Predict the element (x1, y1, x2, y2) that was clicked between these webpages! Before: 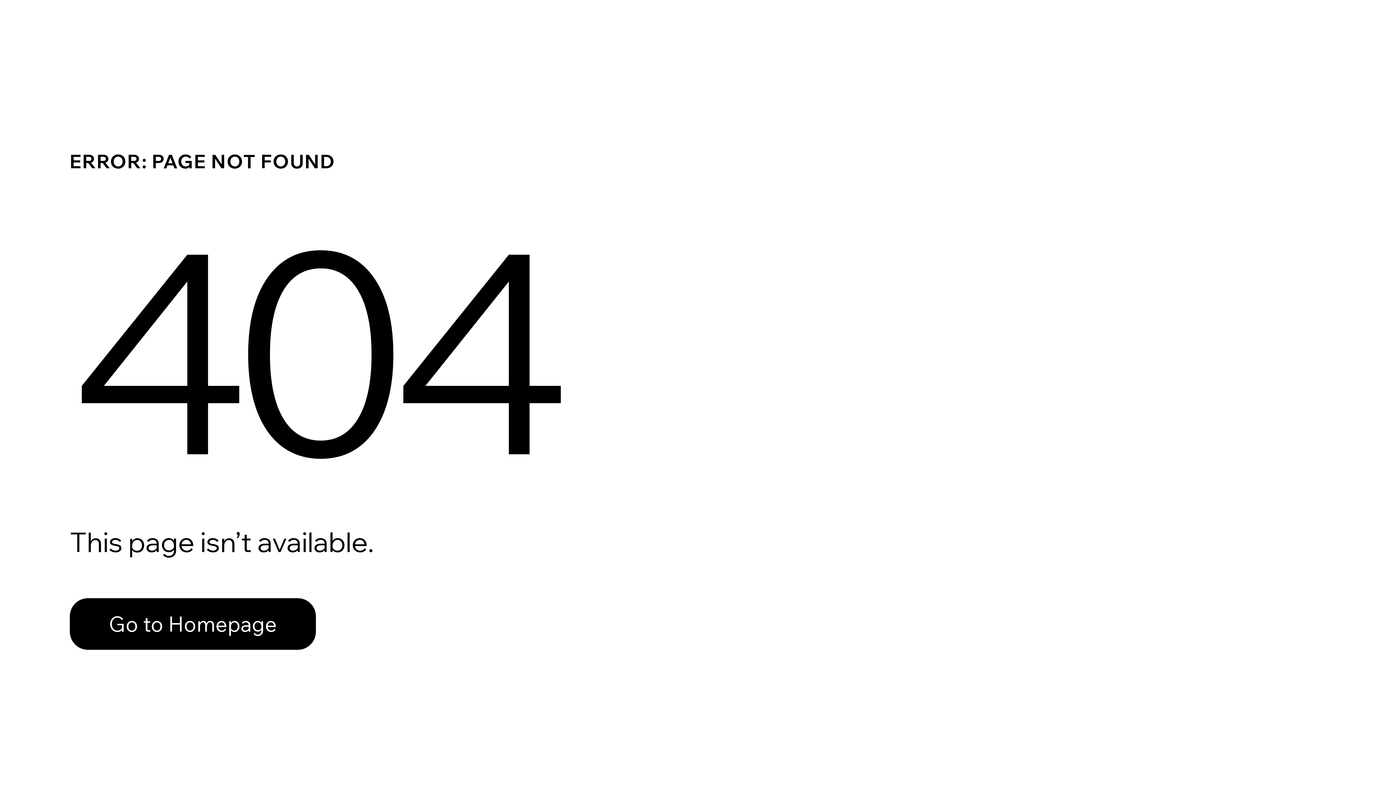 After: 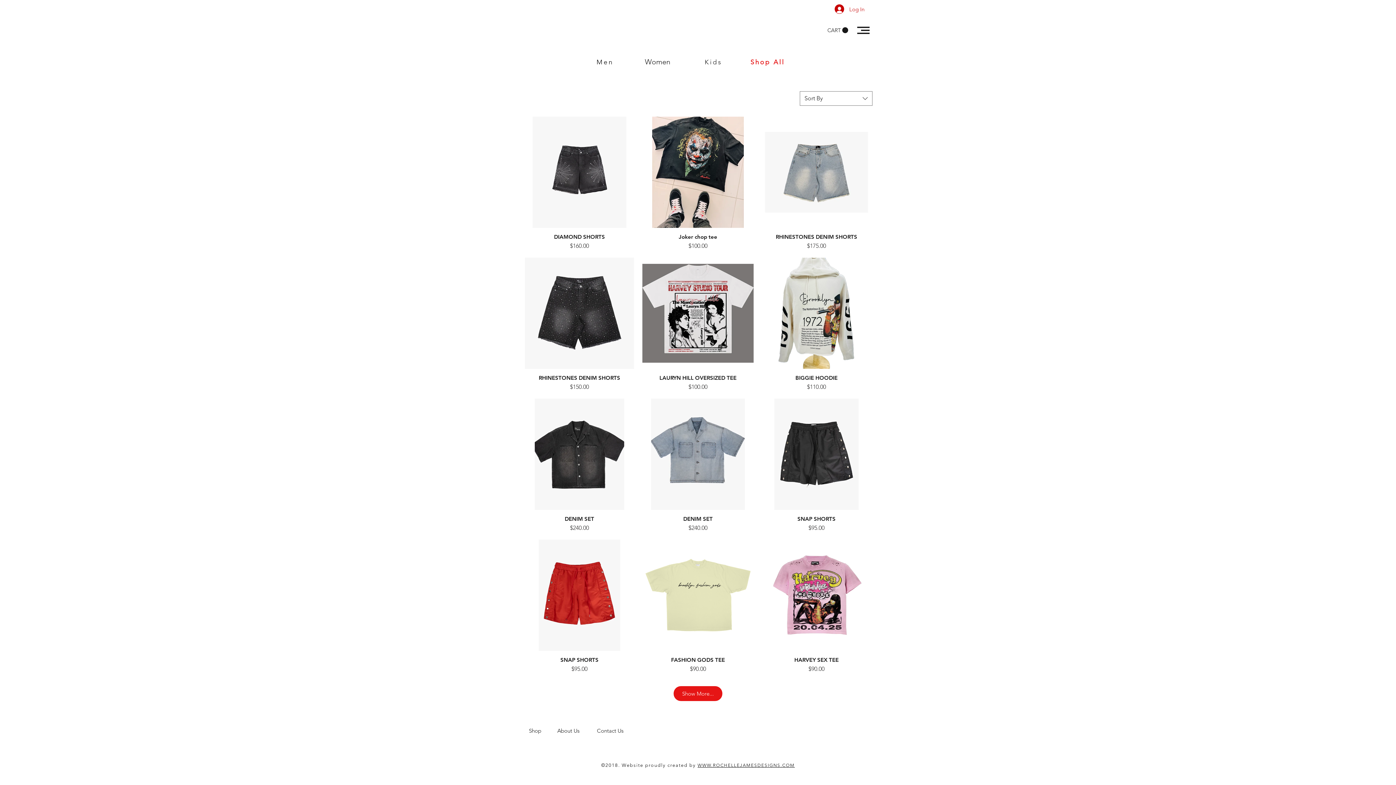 Action: bbox: (69, 598, 316, 650) label: Go to Homepage